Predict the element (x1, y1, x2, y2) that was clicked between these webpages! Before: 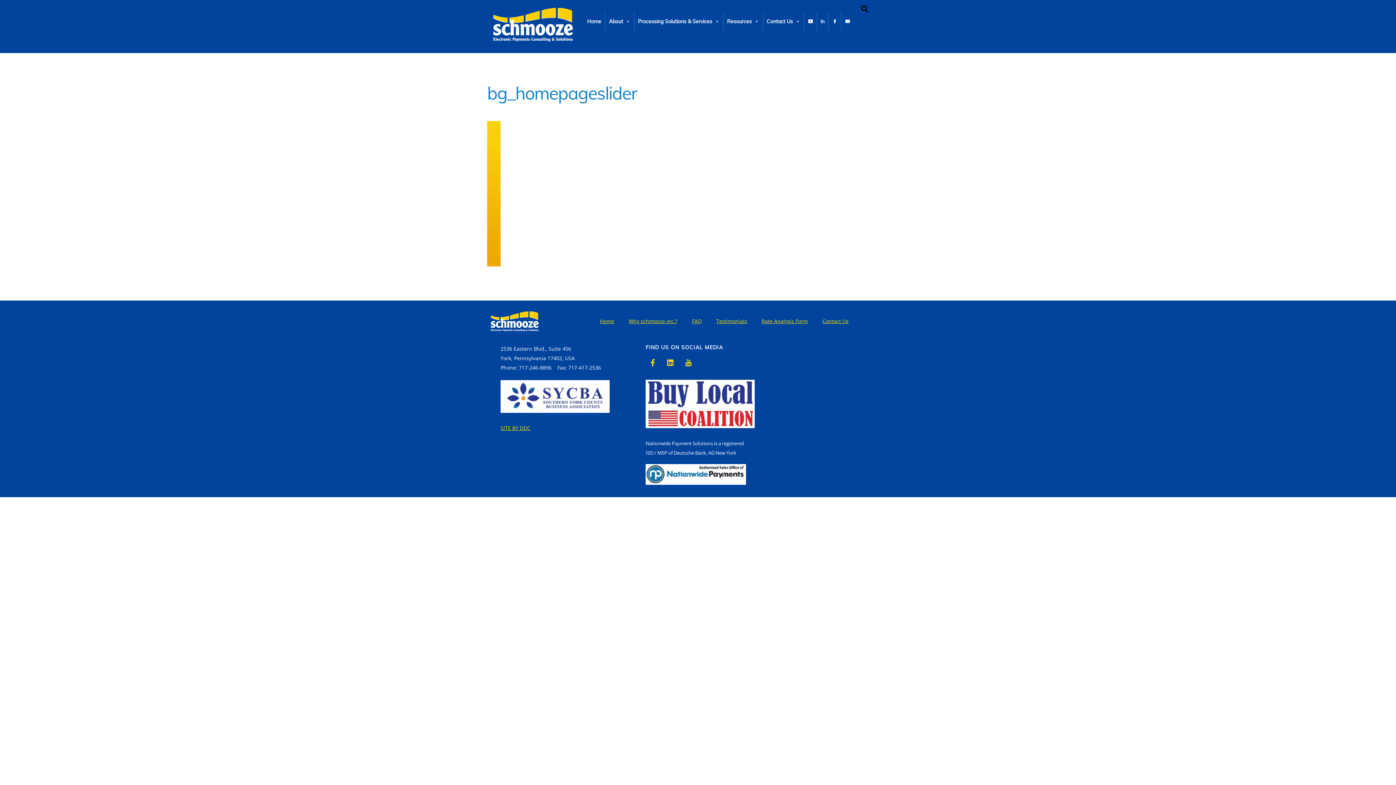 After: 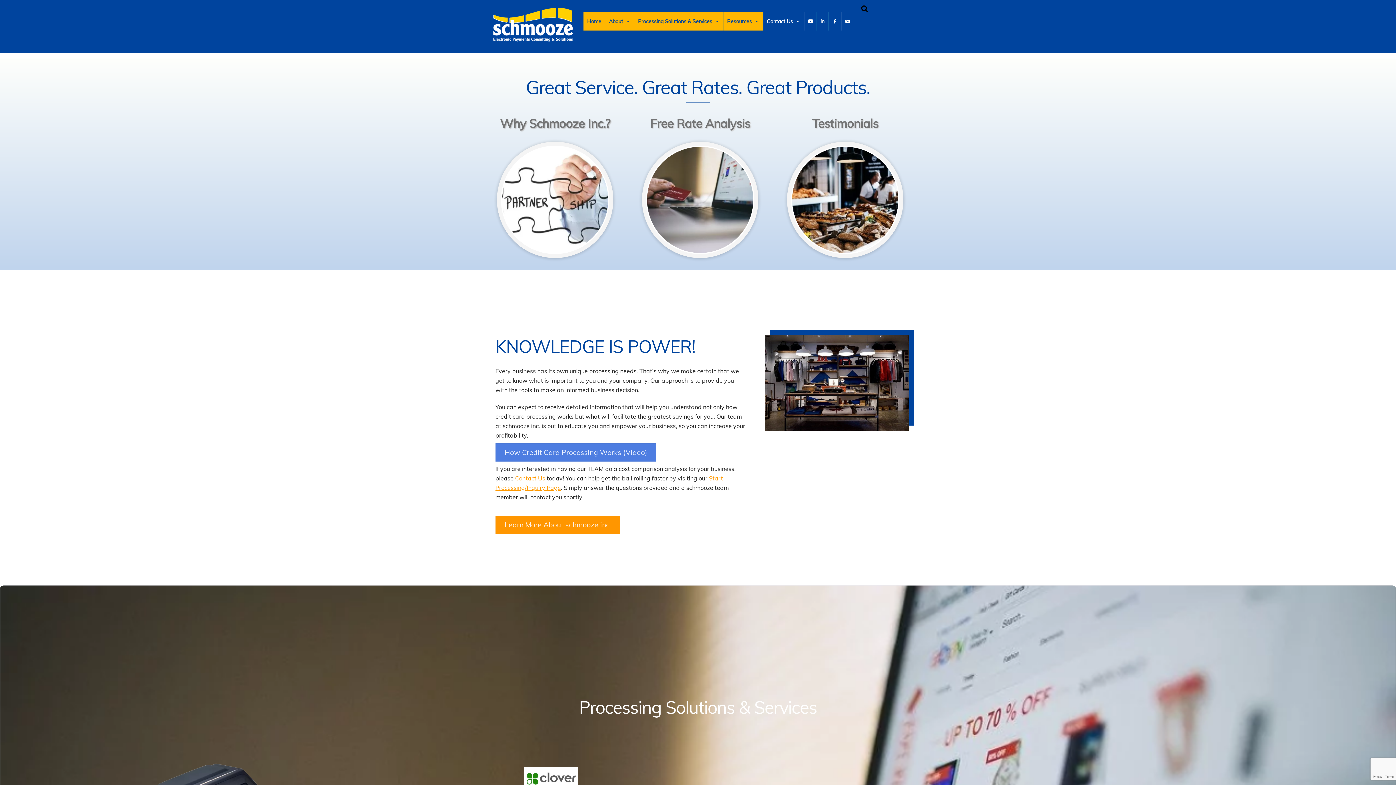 Action: bbox: (487, 41, 578, 53)